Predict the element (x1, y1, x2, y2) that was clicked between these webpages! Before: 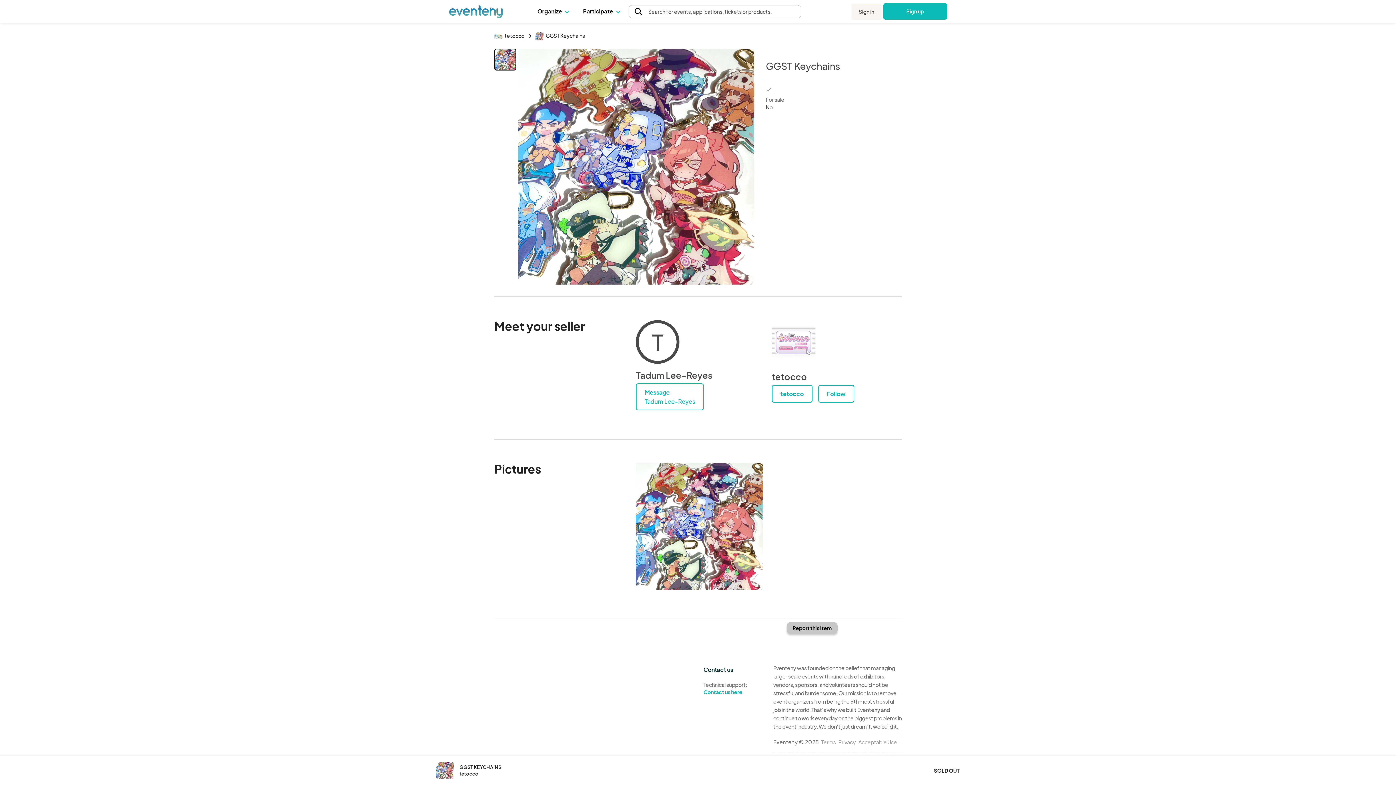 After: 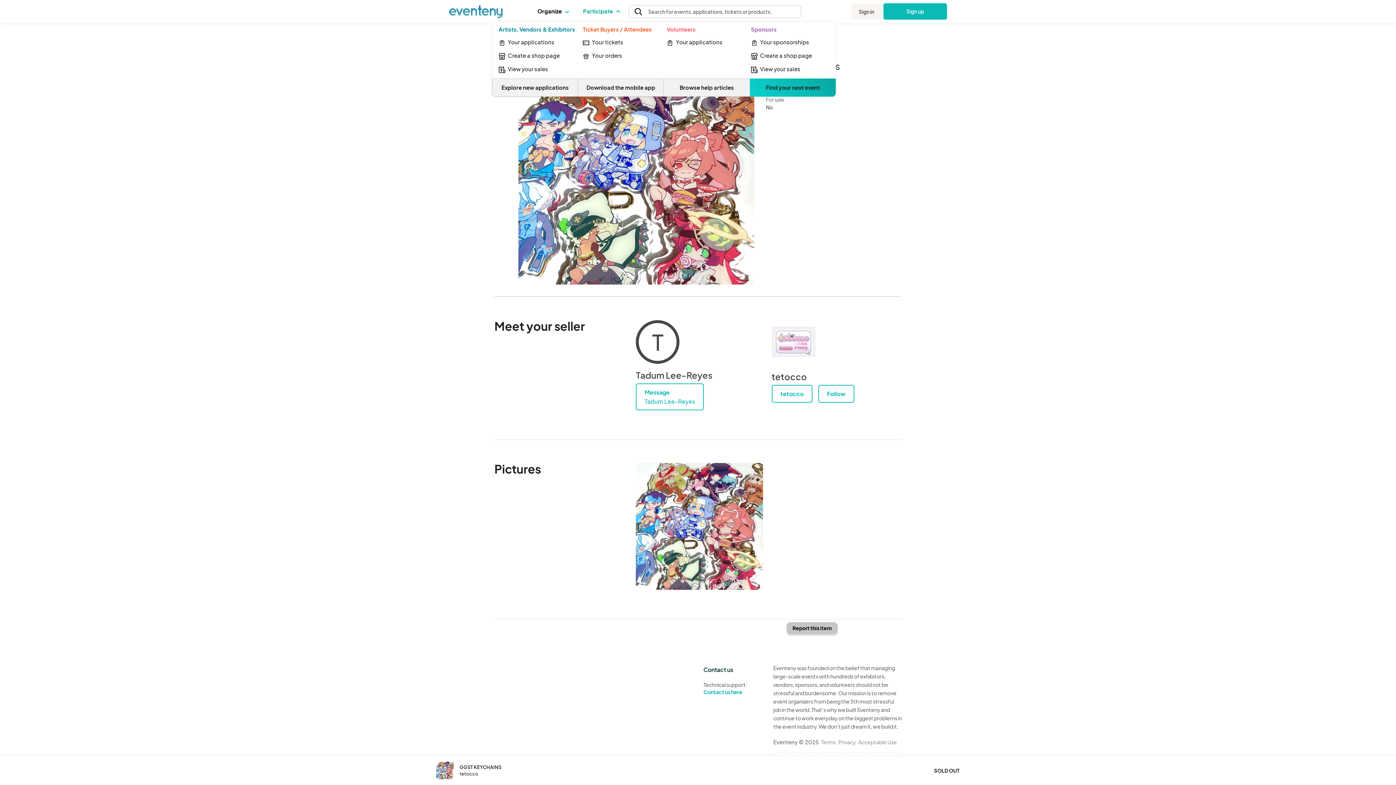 Action: bbox: (583, 0, 619, 22) label: Participate 